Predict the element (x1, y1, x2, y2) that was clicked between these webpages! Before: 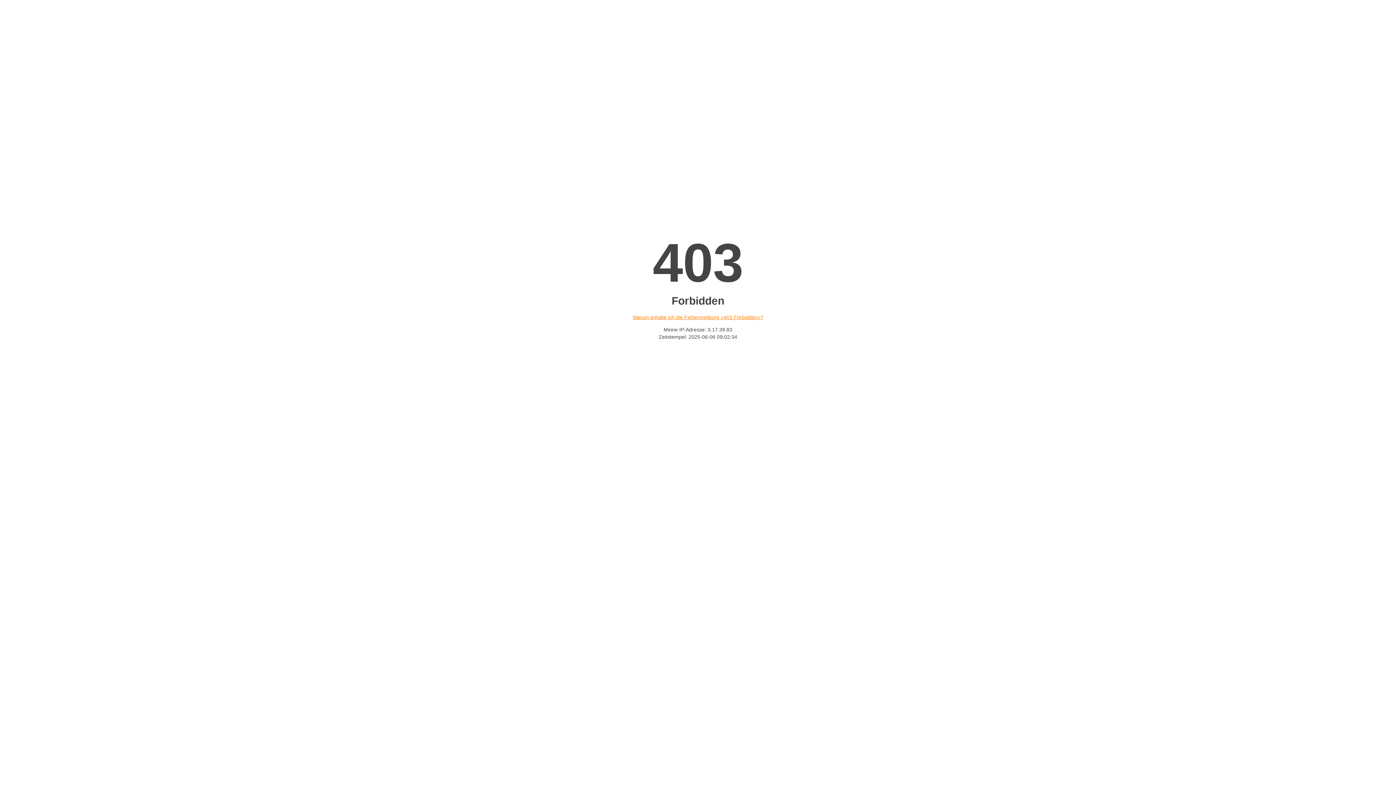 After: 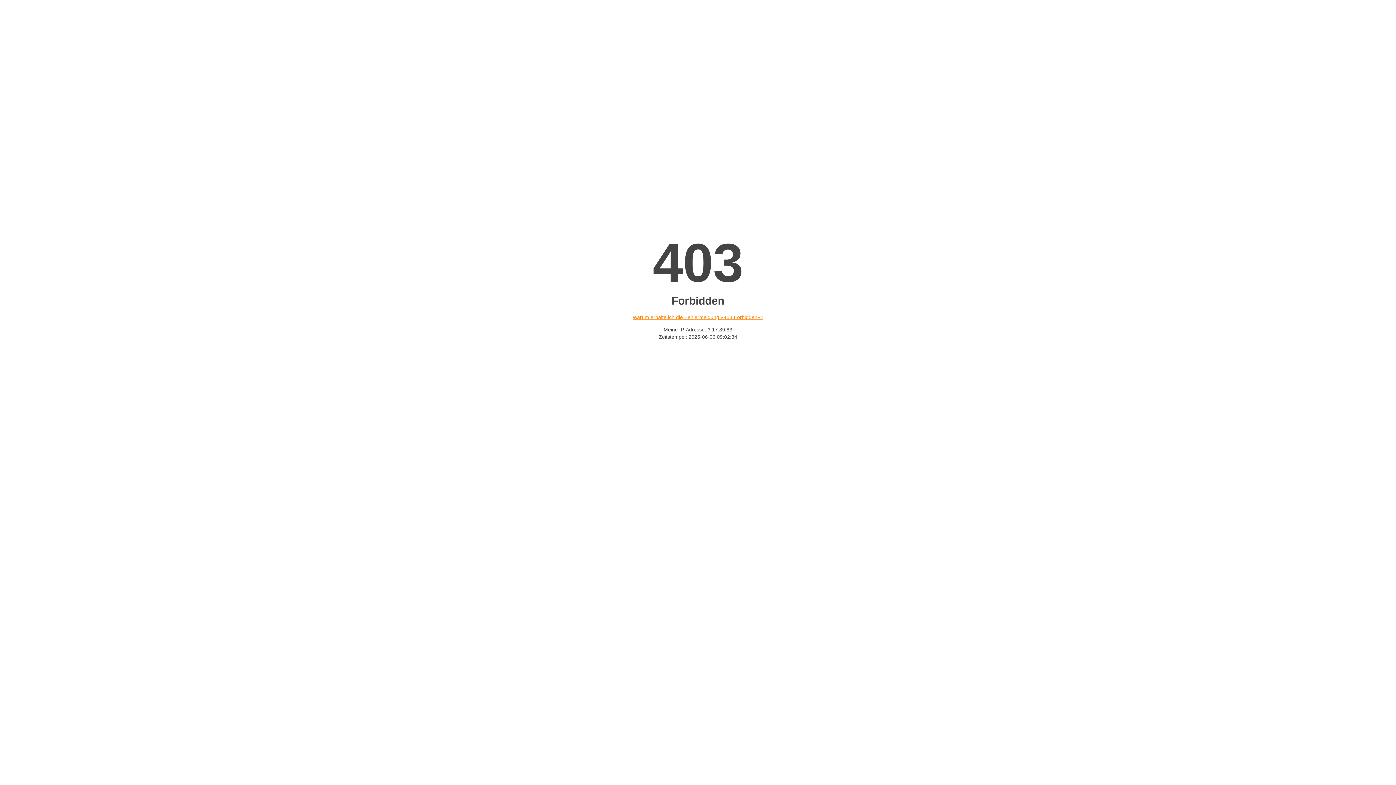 Action: bbox: (632, 314, 763, 320) label: Warum erhalte ich die Fehlermeldung «403 Forbidden»?